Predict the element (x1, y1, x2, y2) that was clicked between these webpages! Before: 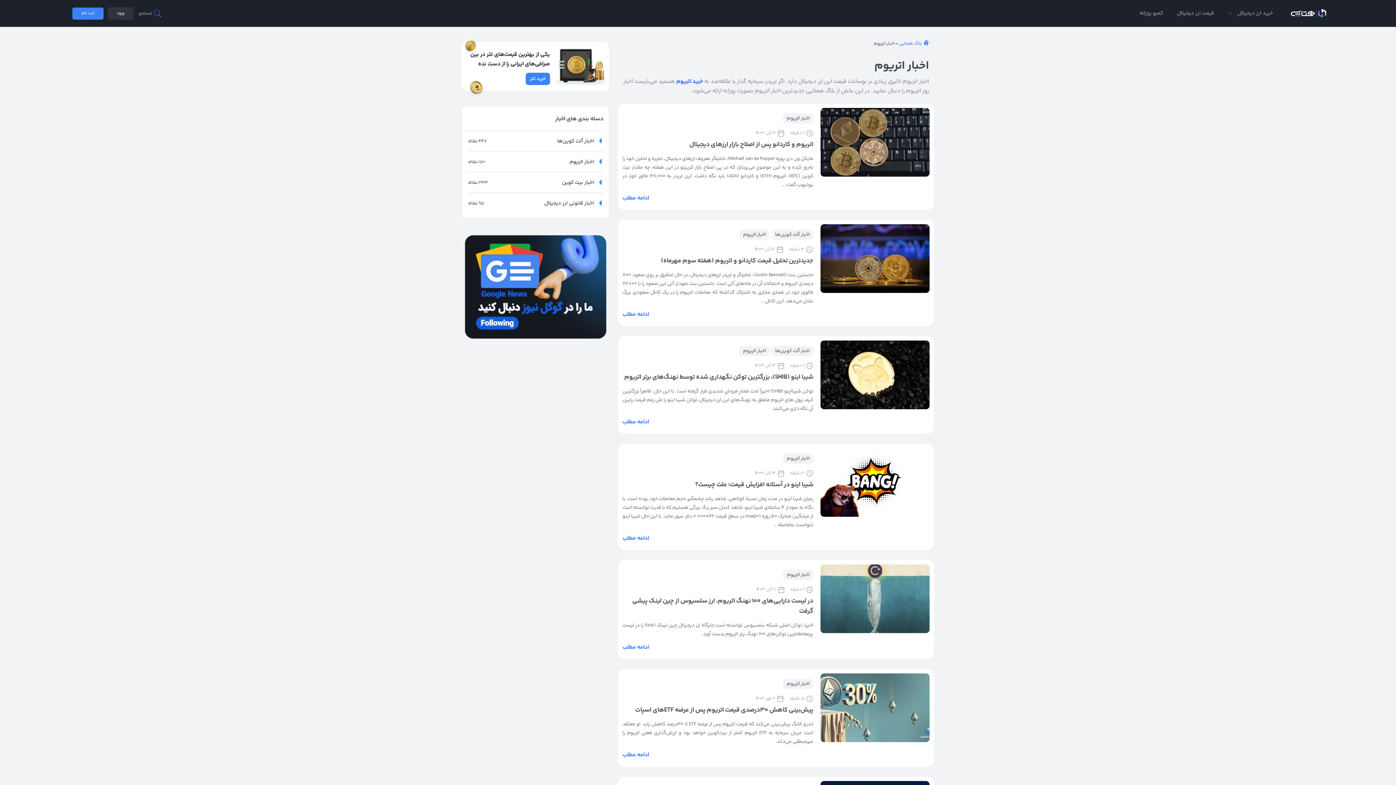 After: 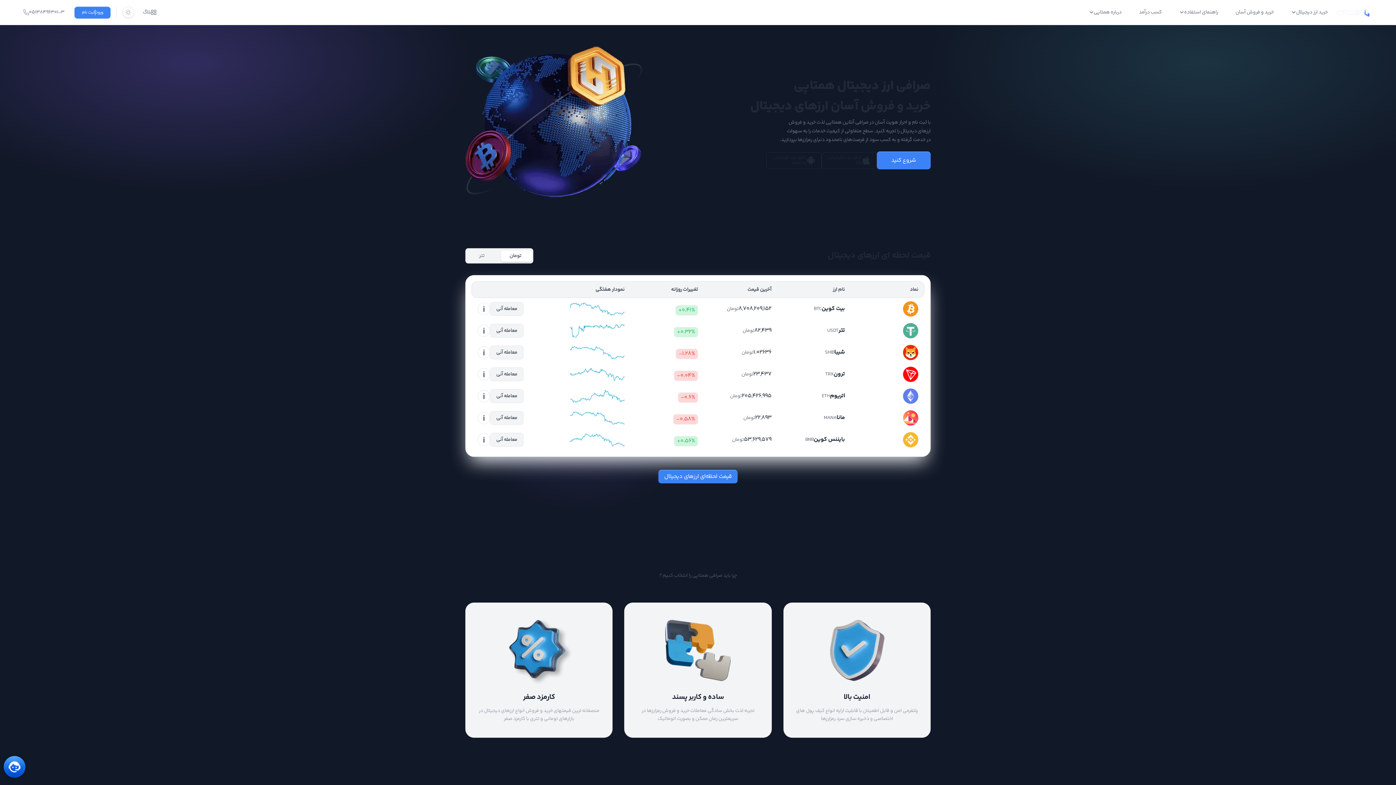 Action: label: خرید ارز دیجیتال bbox: (1223, 1, 1277, 25)